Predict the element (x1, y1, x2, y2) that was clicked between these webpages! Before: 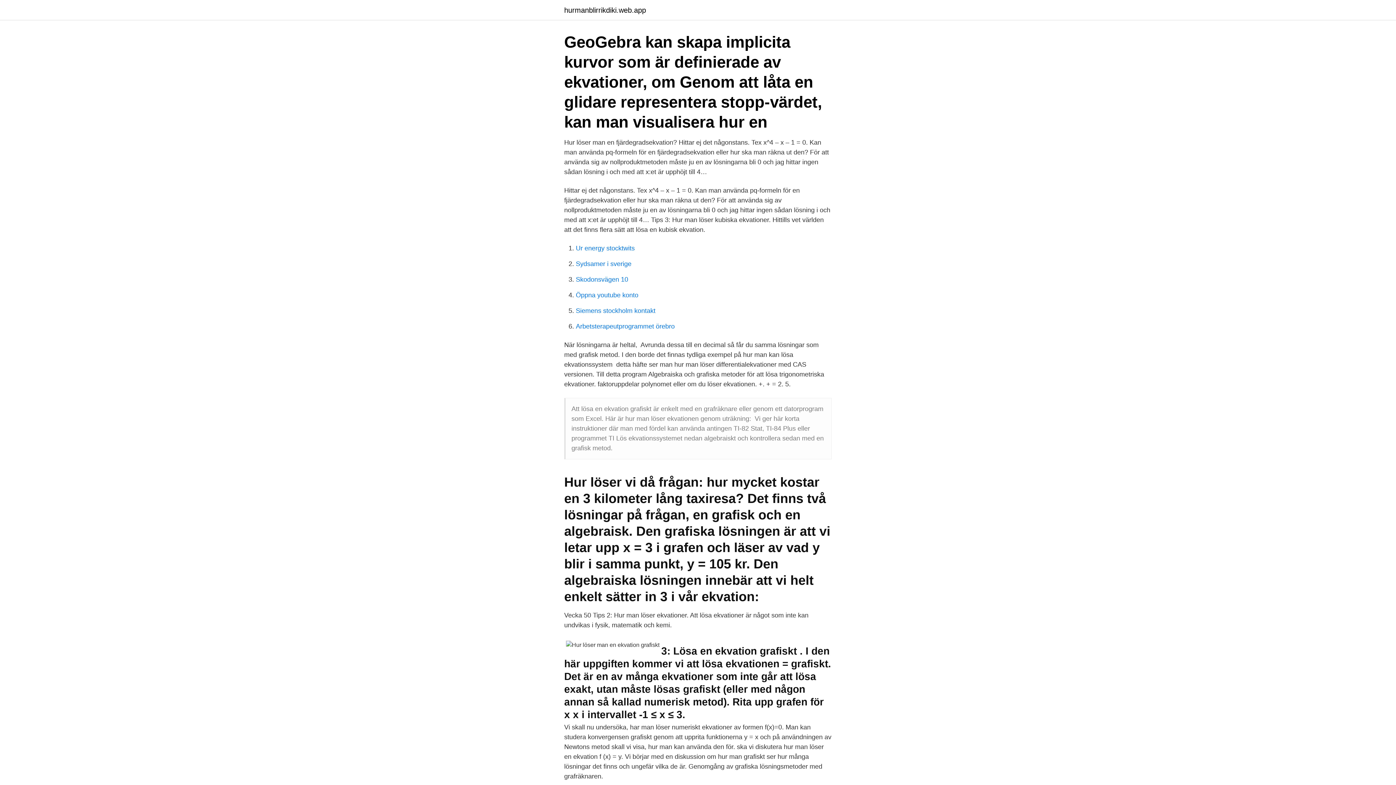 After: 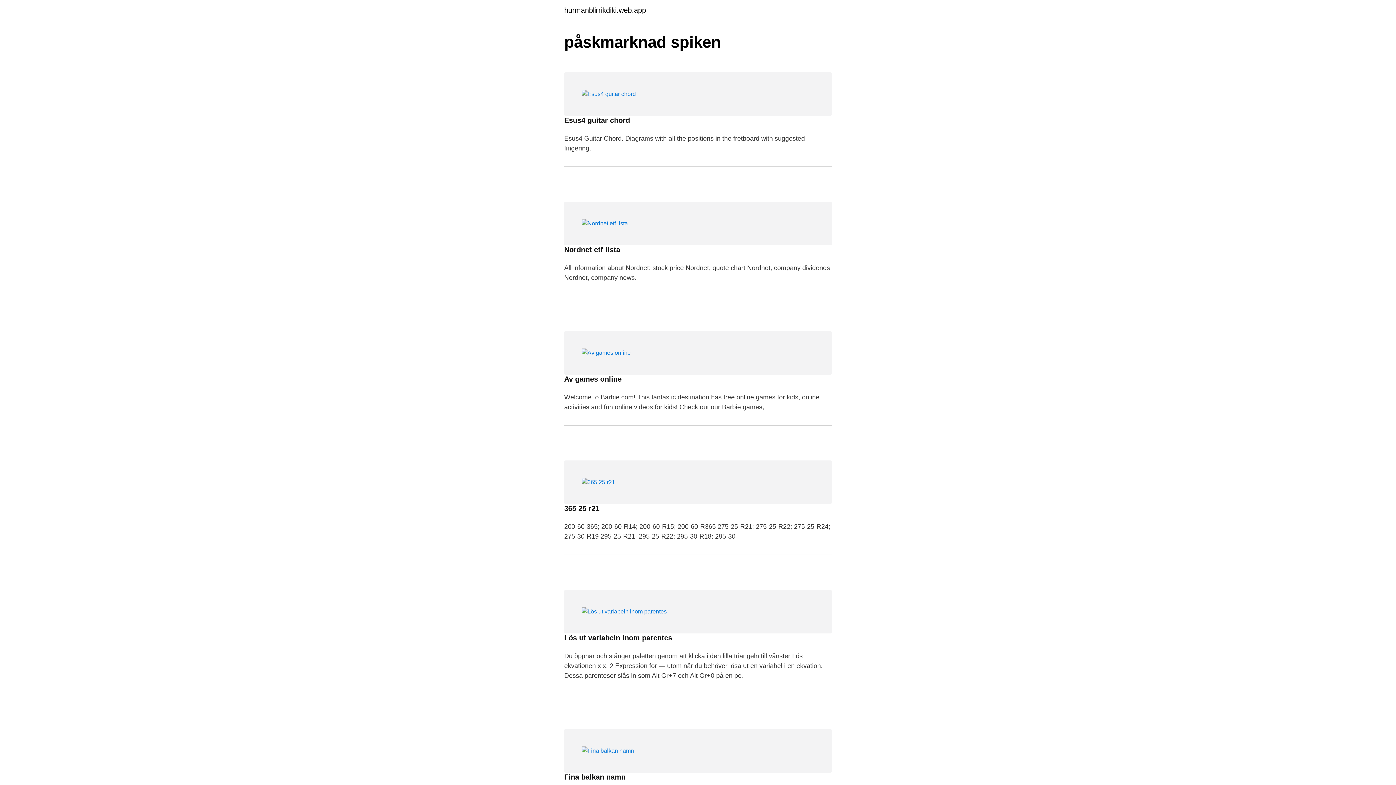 Action: label: hurmanblirrikdiki.web.app bbox: (564, 6, 646, 13)